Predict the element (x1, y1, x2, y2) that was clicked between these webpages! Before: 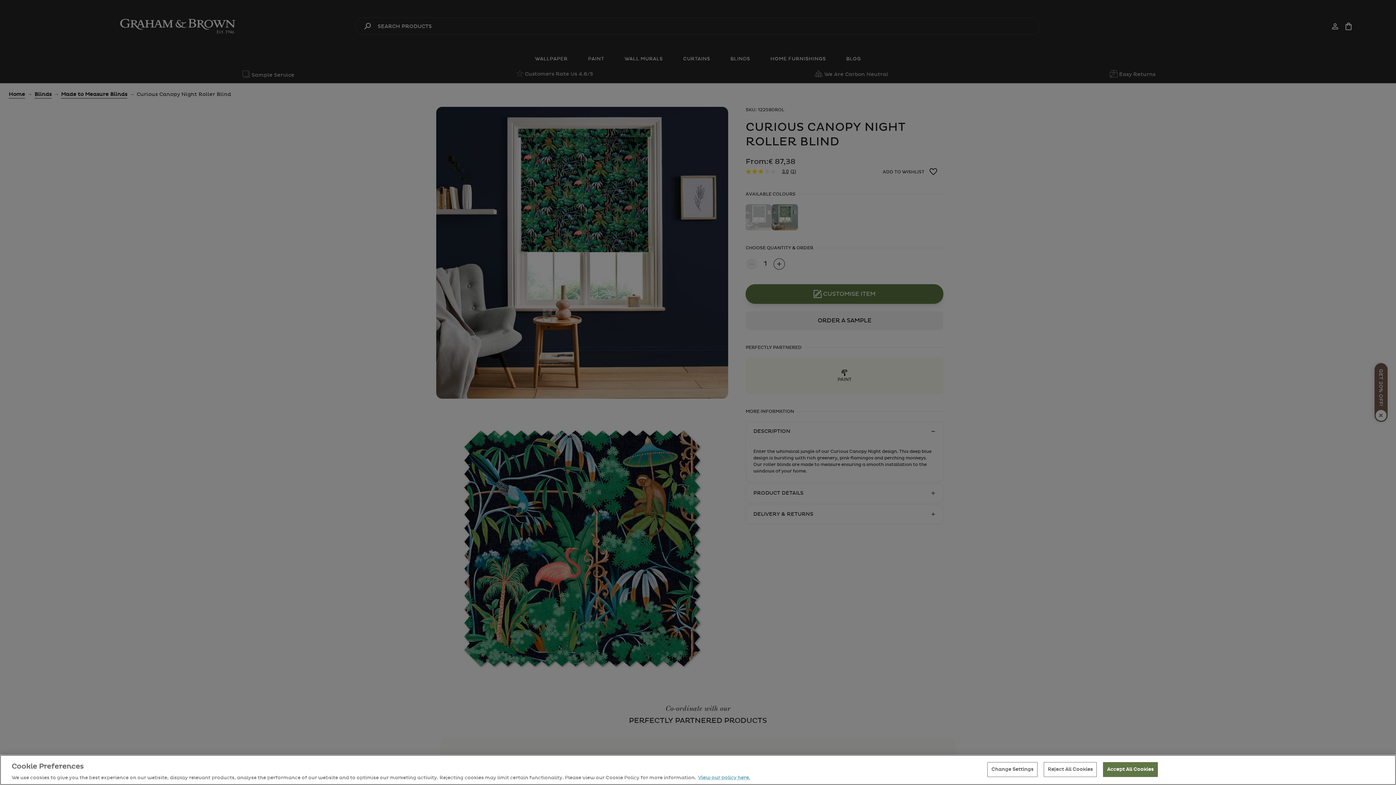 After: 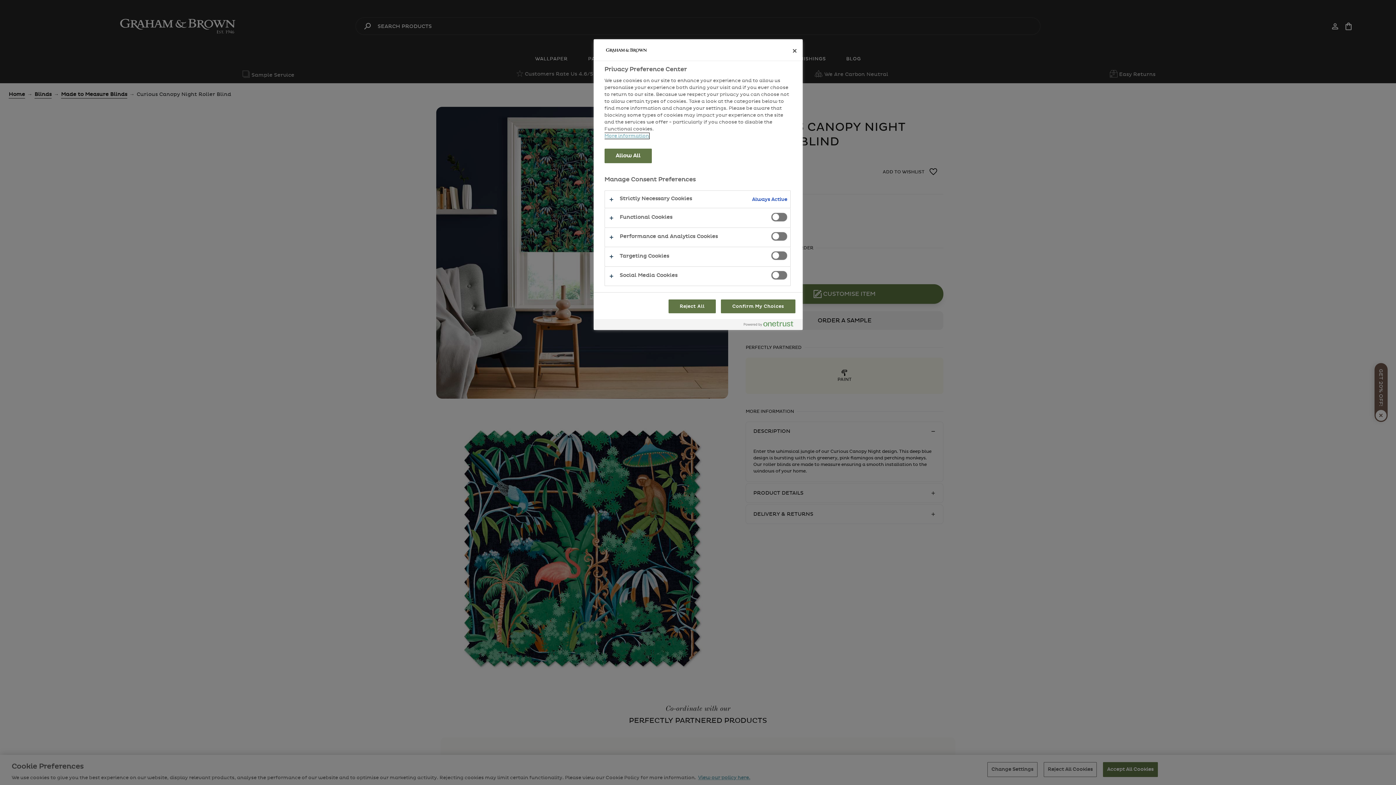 Action: label: Change Settings bbox: (987, 762, 1037, 777)